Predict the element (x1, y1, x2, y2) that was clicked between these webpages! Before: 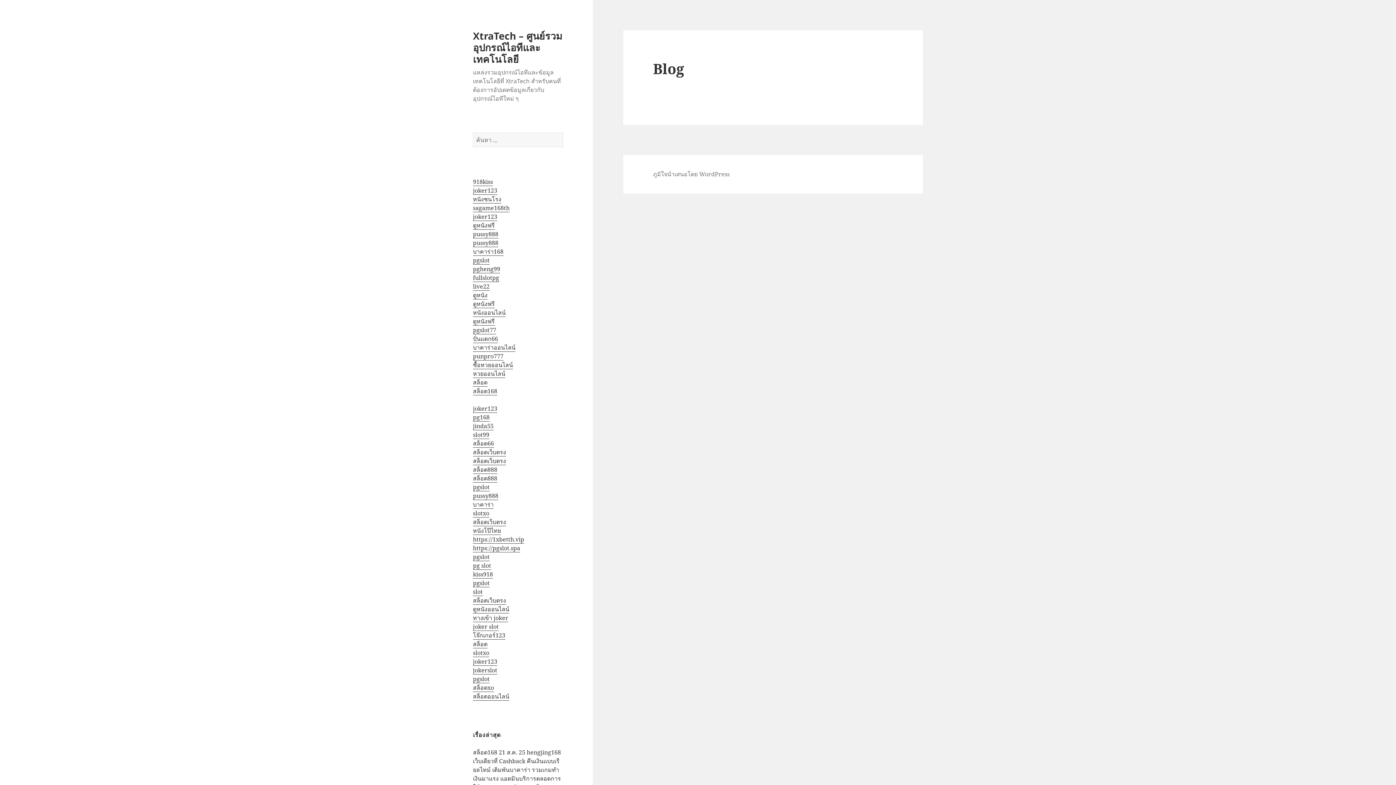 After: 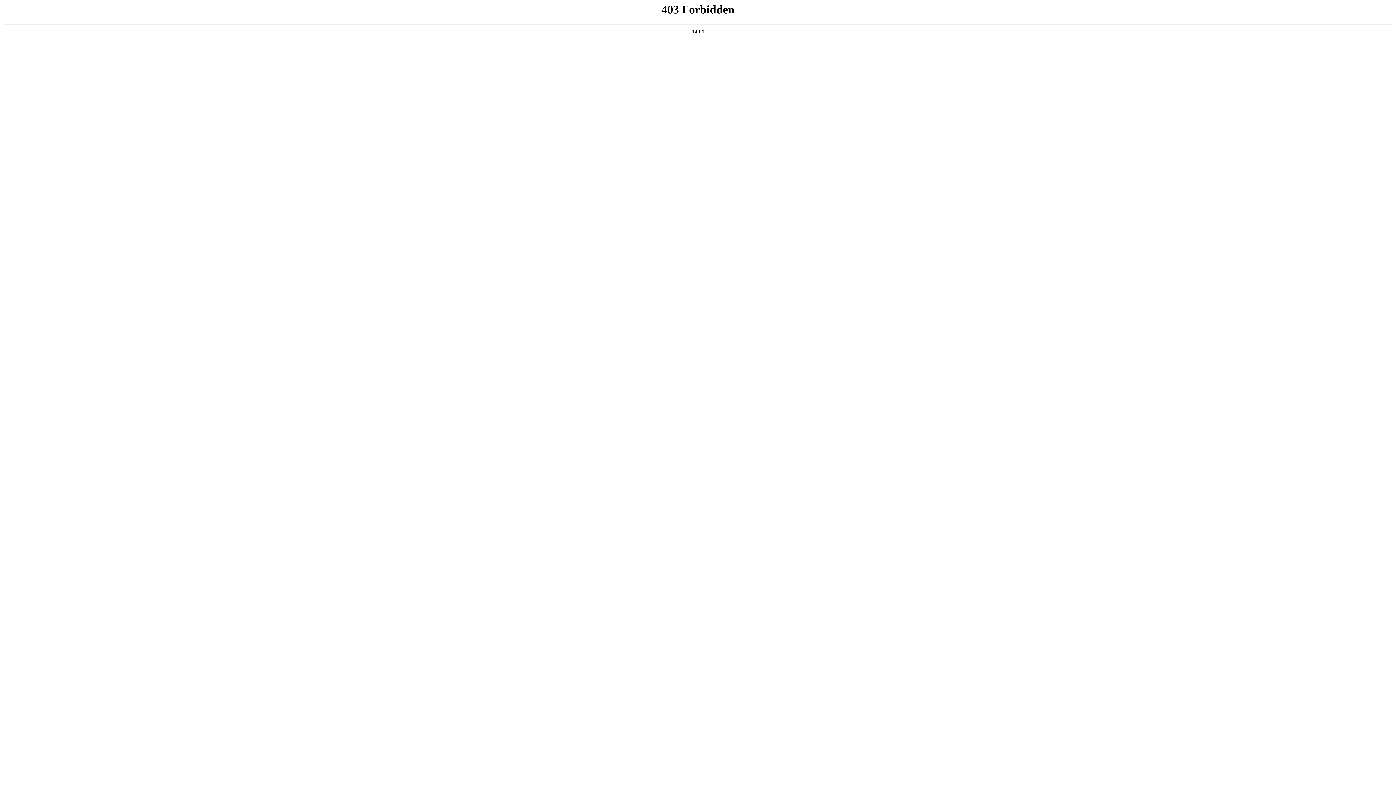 Action: label: joker123 bbox: (473, 657, 497, 666)